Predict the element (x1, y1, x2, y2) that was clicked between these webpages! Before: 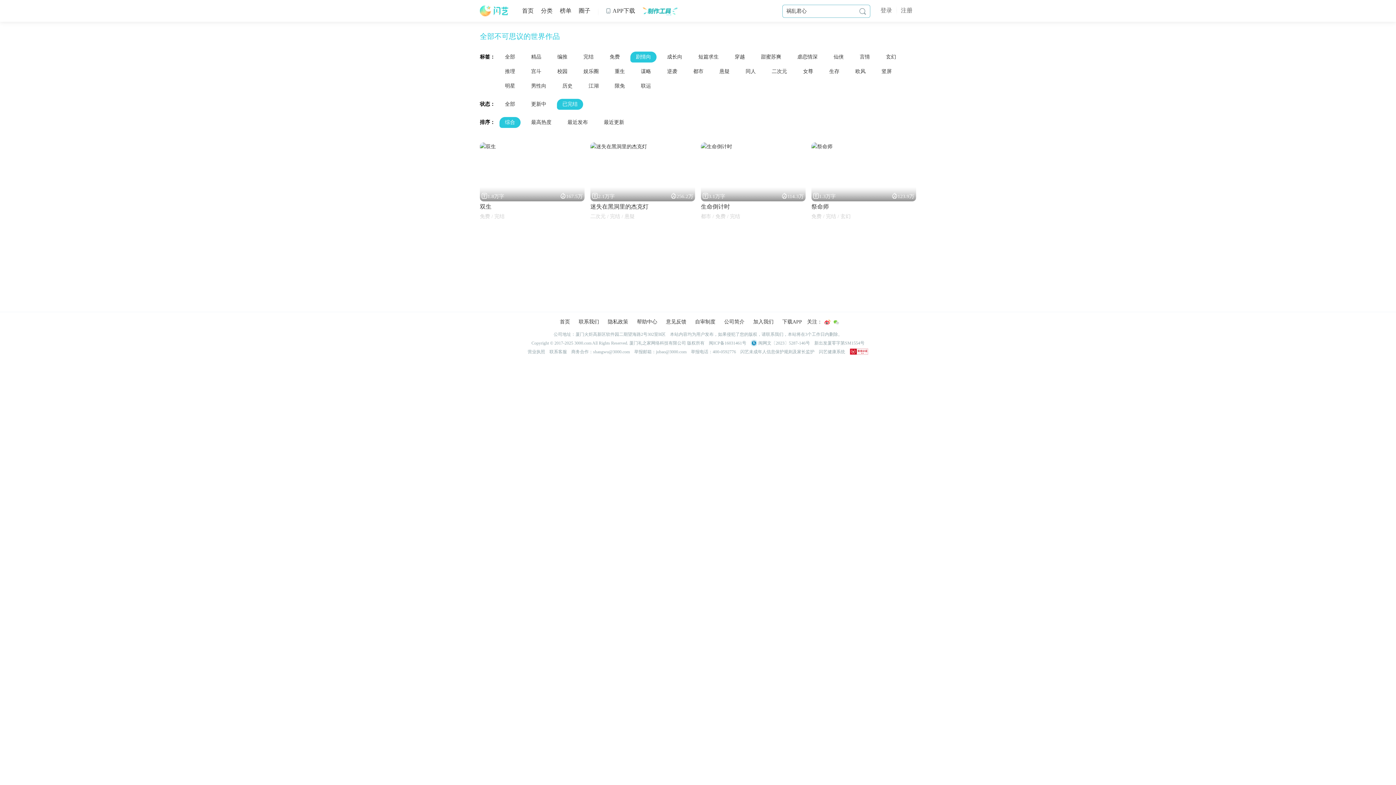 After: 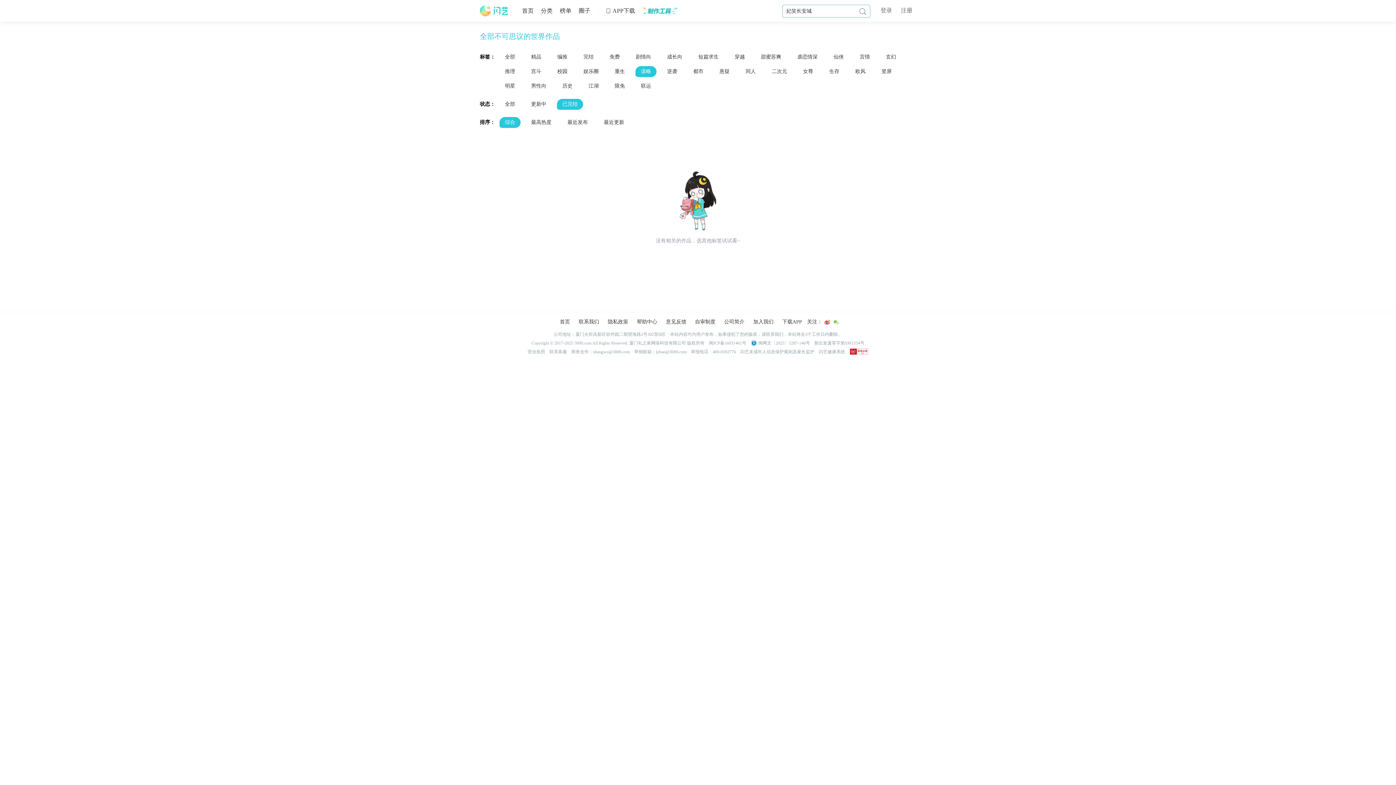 Action: label: 谋略 bbox: (635, 66, 656, 77)